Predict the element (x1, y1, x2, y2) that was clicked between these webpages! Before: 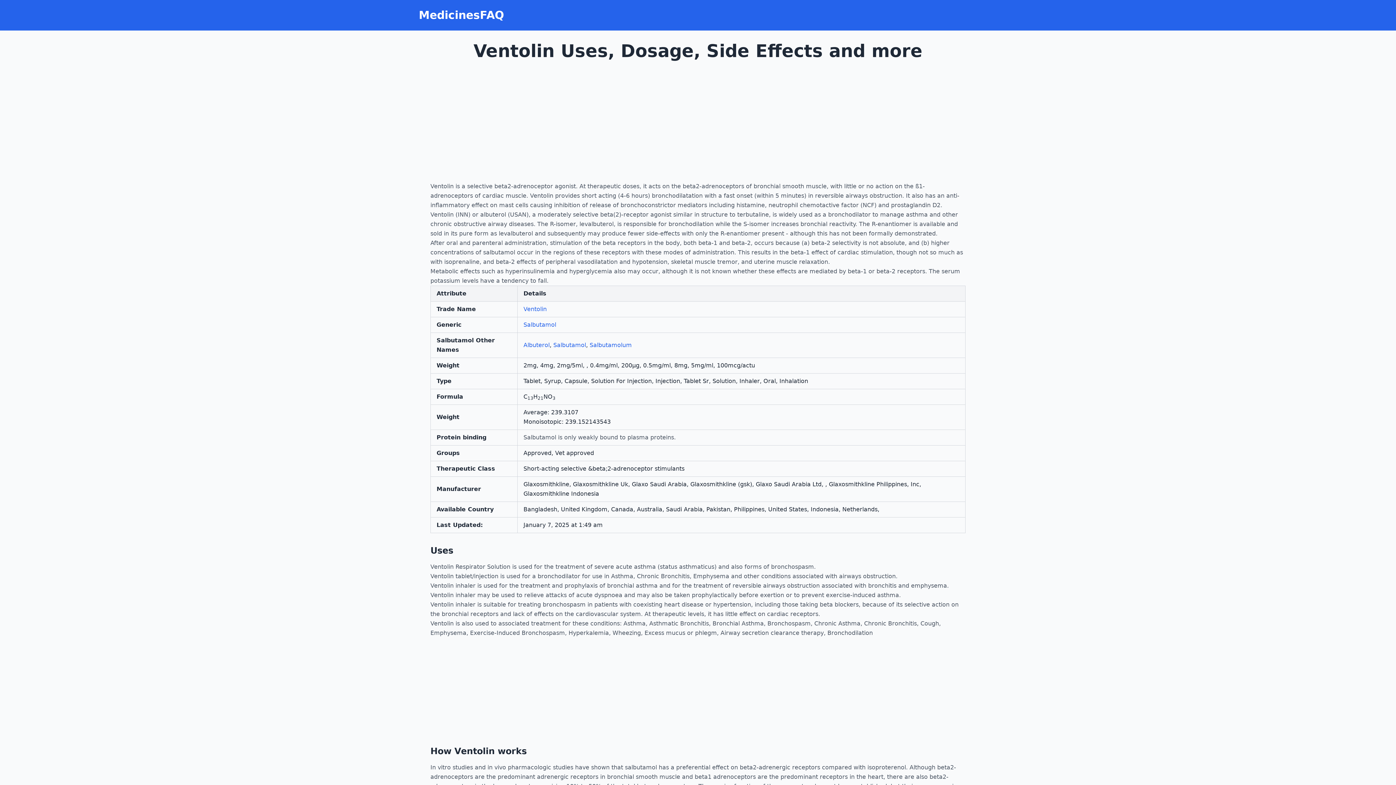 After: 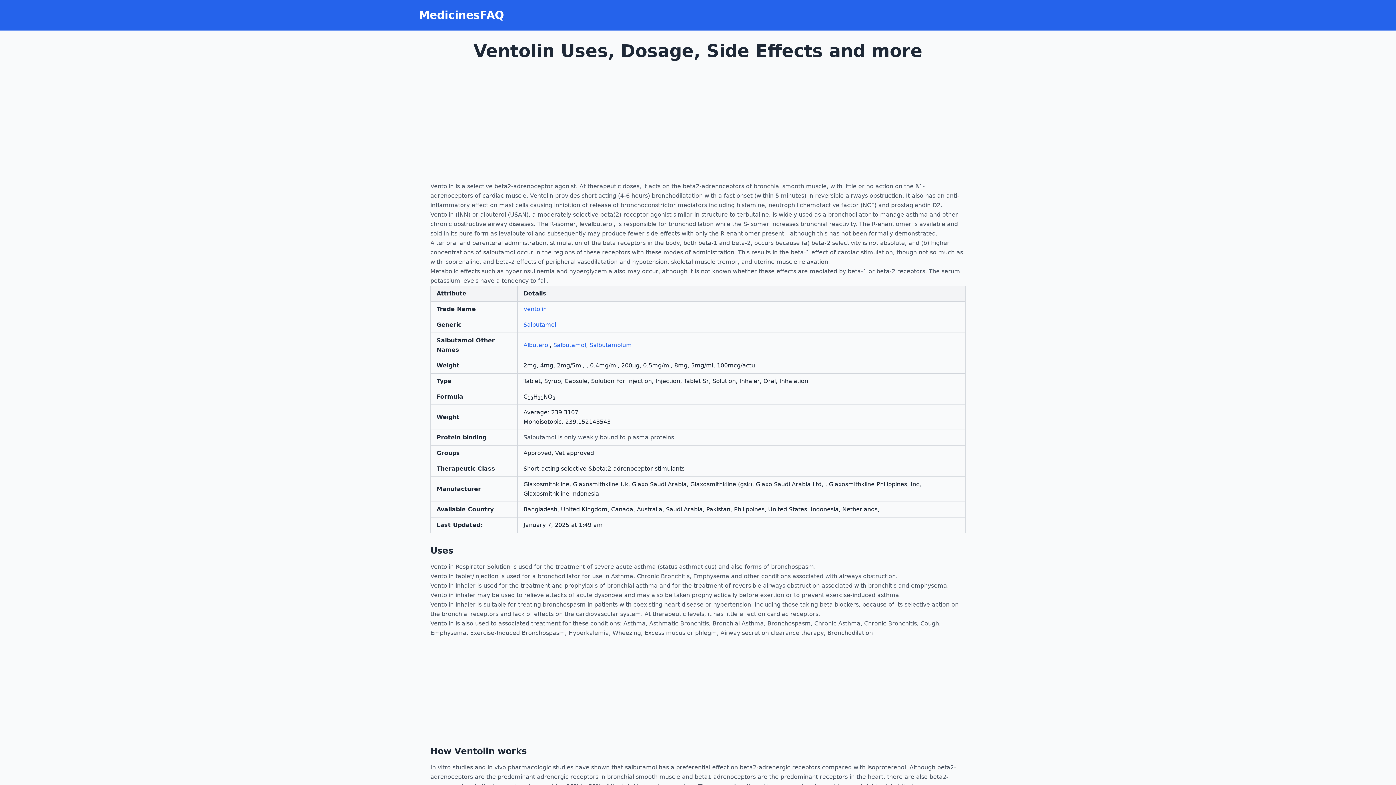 Action: label: Ventolin bbox: (523, 305, 546, 312)